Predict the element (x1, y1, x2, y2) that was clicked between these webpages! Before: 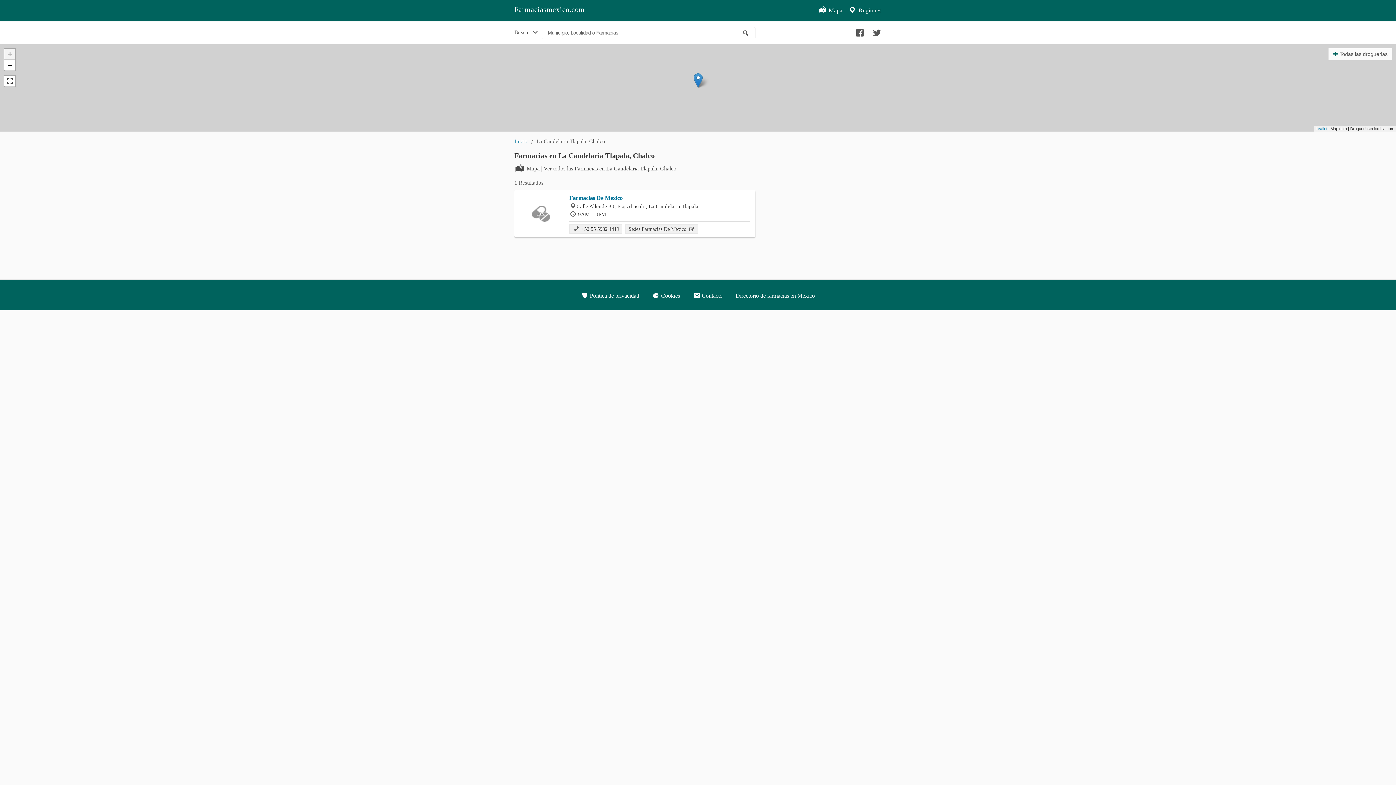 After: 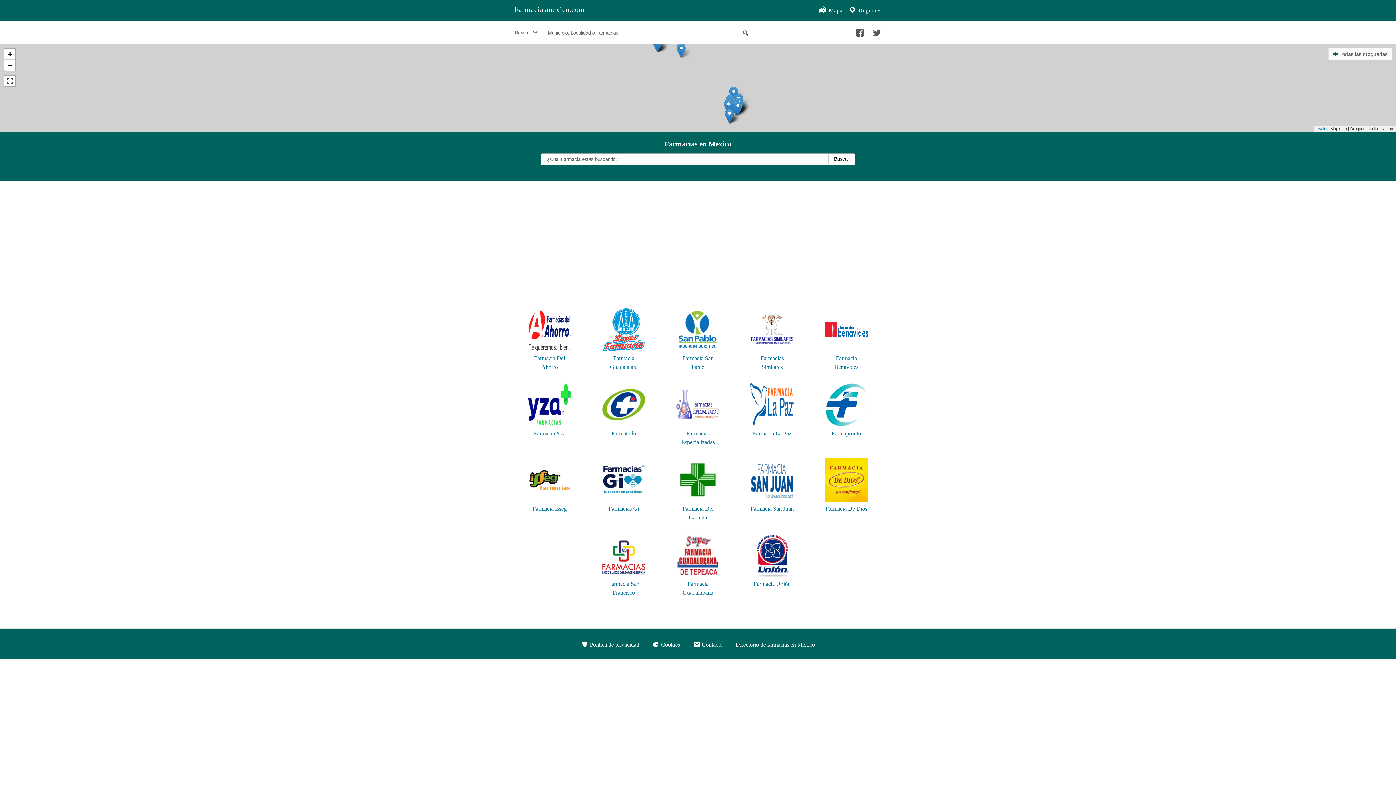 Action: bbox: (514, 0, 584, 20) label: Farmaciasmexico.com